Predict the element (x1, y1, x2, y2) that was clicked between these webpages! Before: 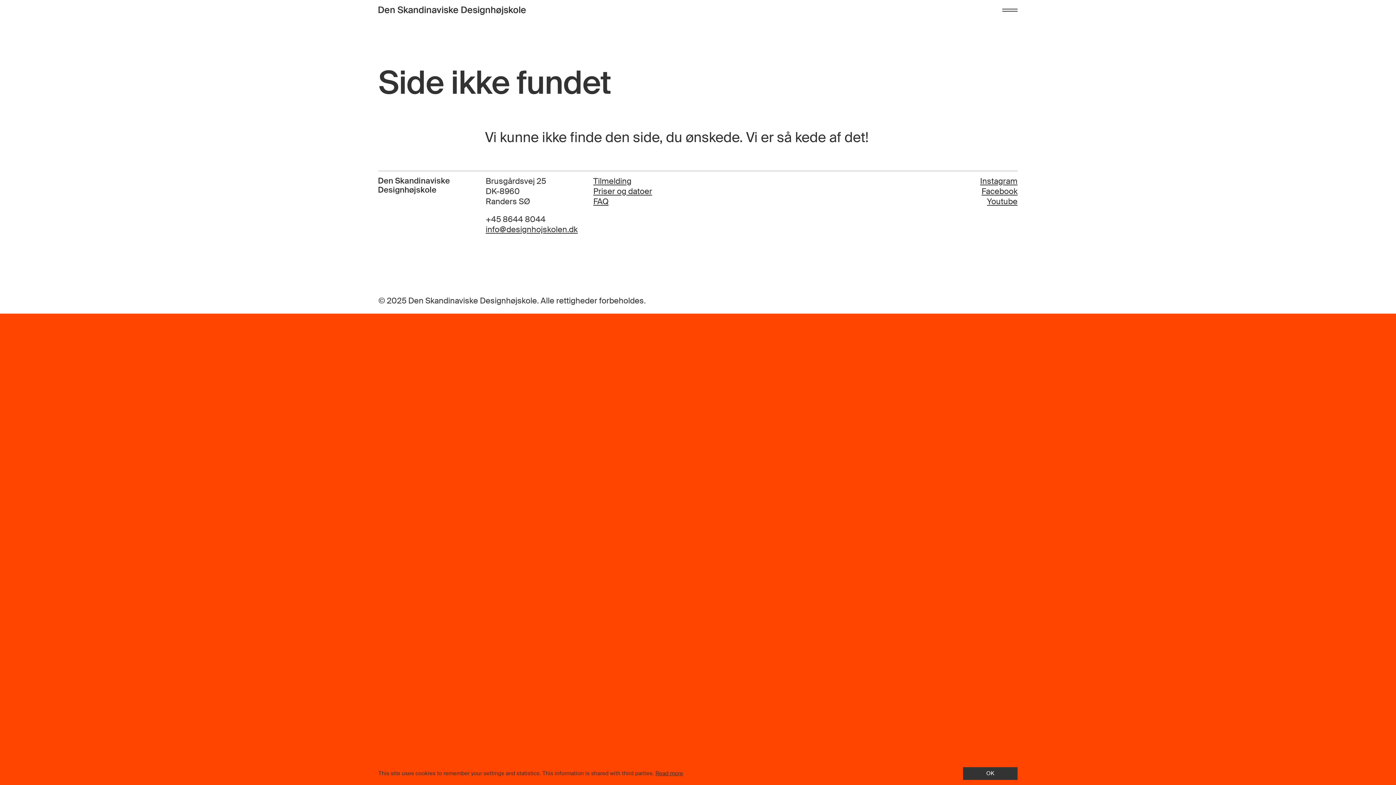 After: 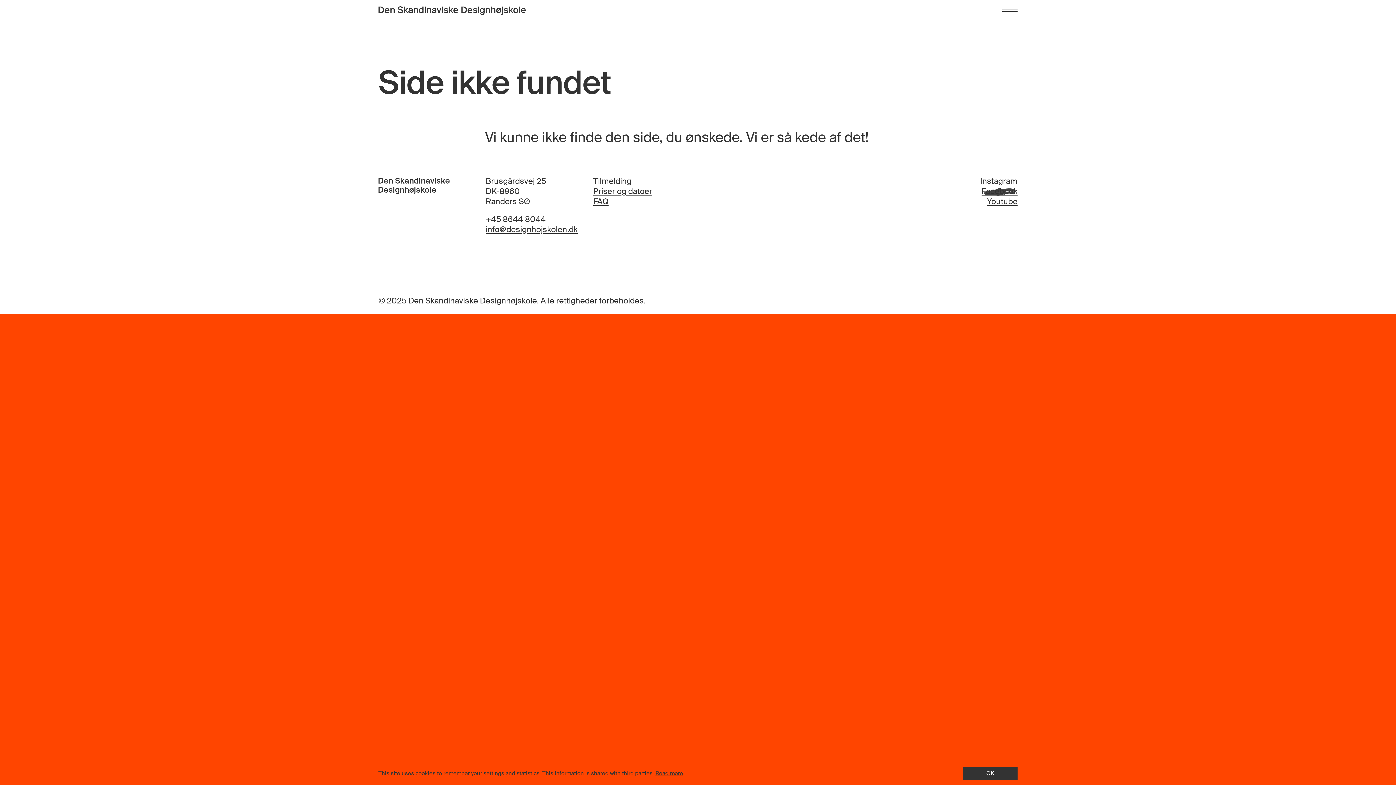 Action: label: Facebook bbox: (981, 186, 1017, 196)